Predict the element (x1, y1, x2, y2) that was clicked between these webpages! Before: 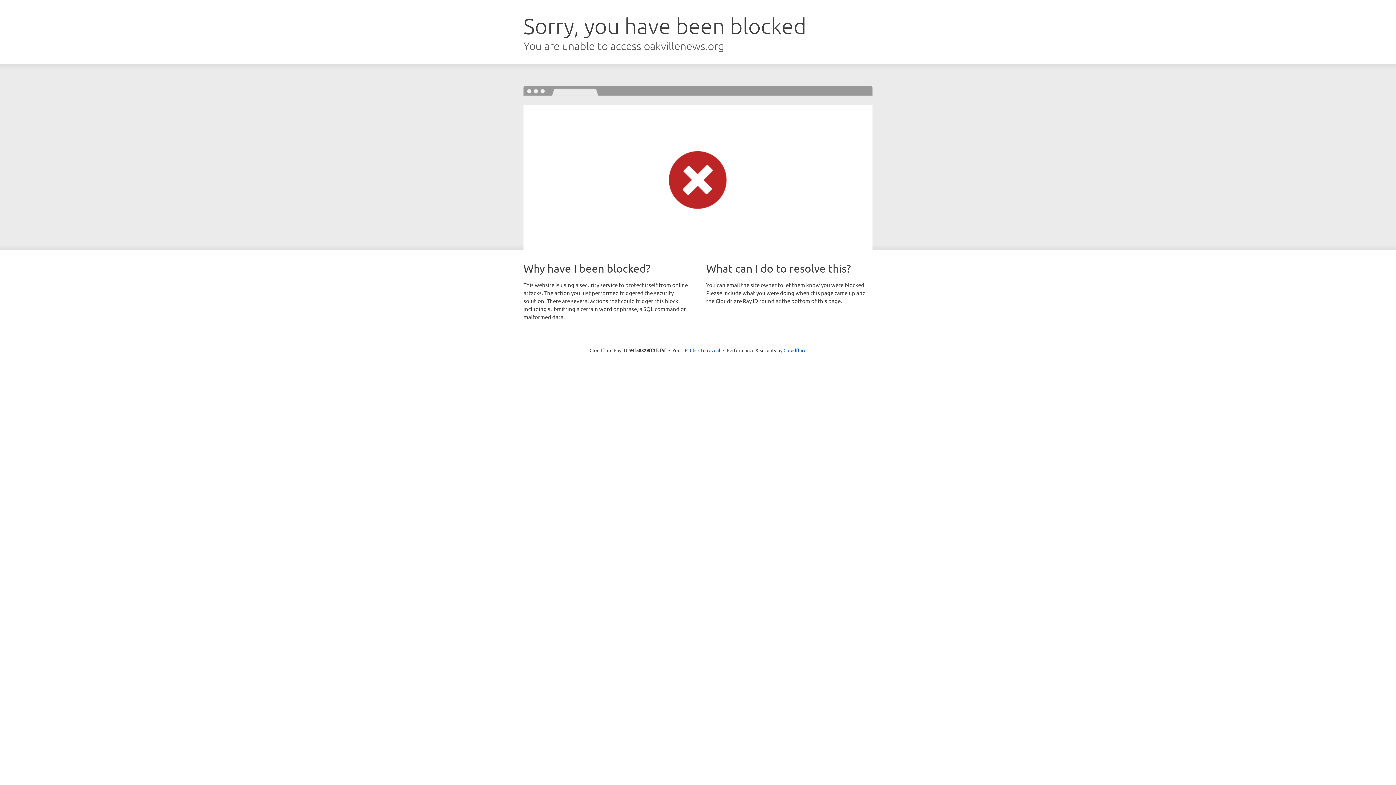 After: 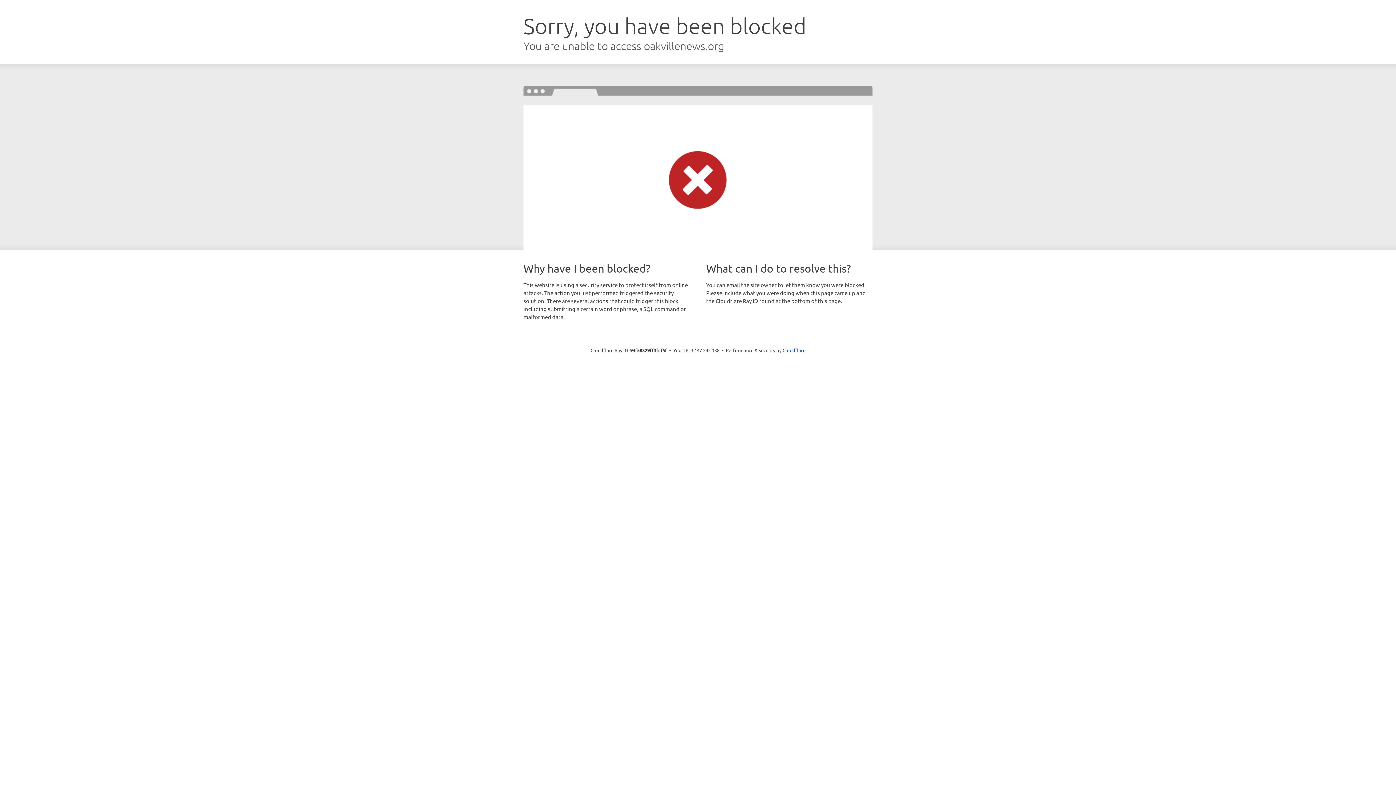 Action: label: Click to reveal bbox: (690, 346, 720, 353)